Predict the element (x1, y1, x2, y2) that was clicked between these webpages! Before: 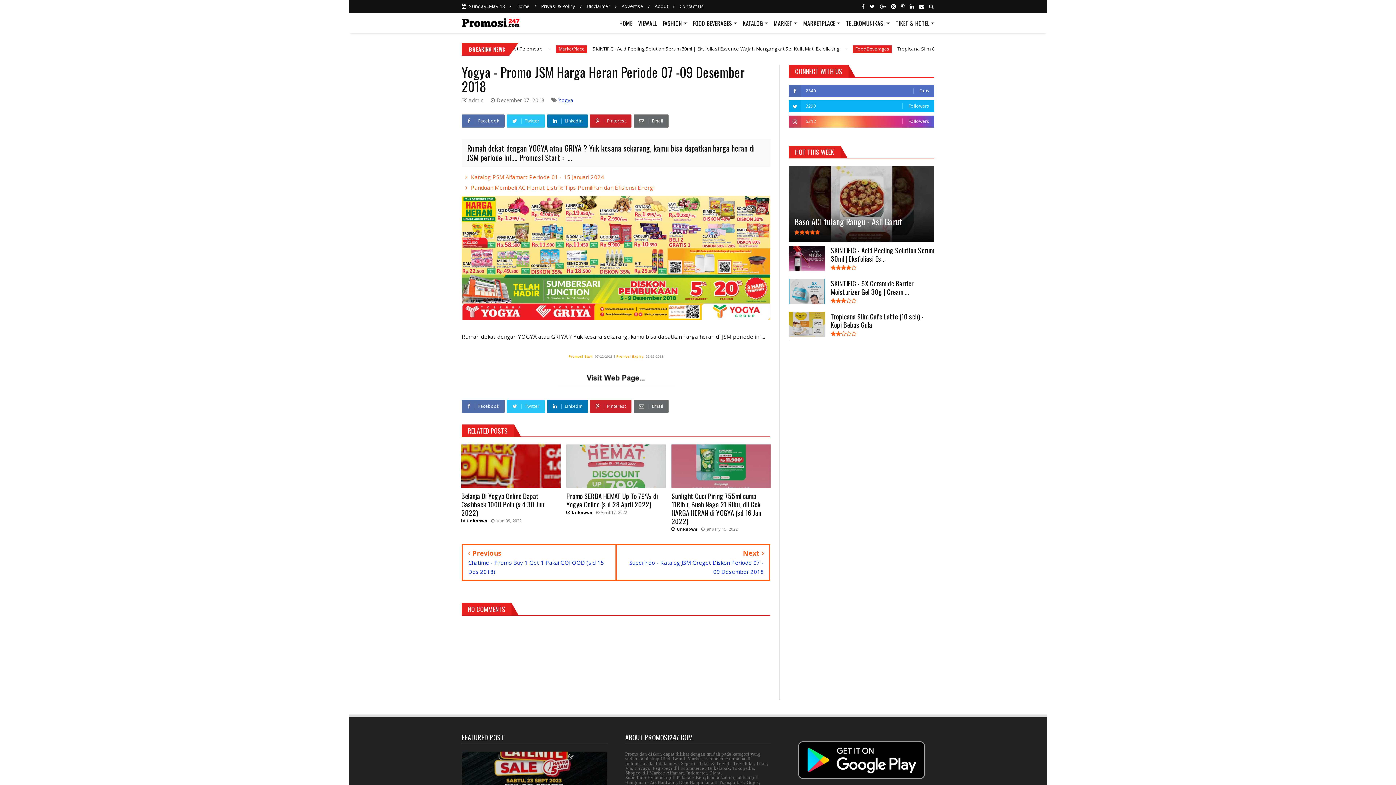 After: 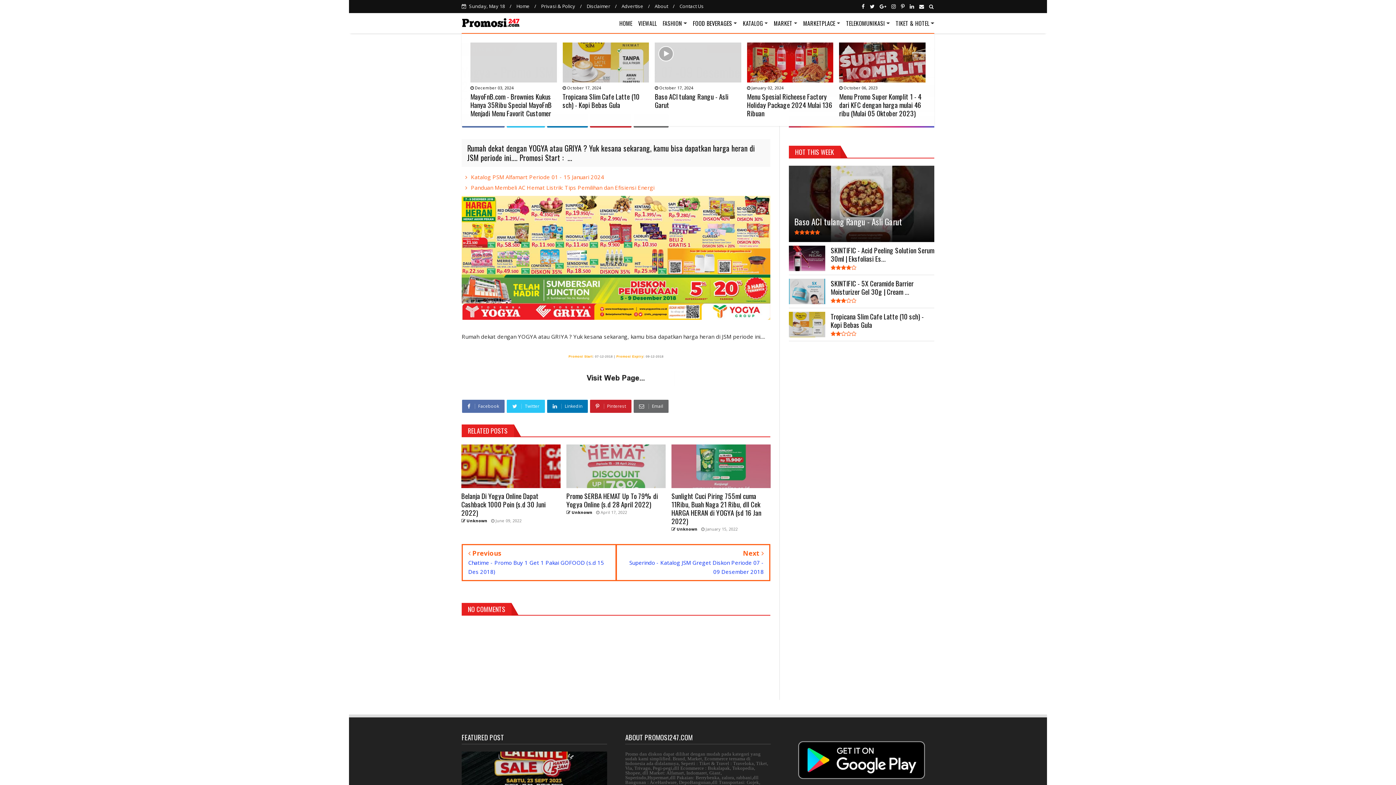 Action: bbox: (690, 14, 740, 32) label: FOOD BEVERAGES